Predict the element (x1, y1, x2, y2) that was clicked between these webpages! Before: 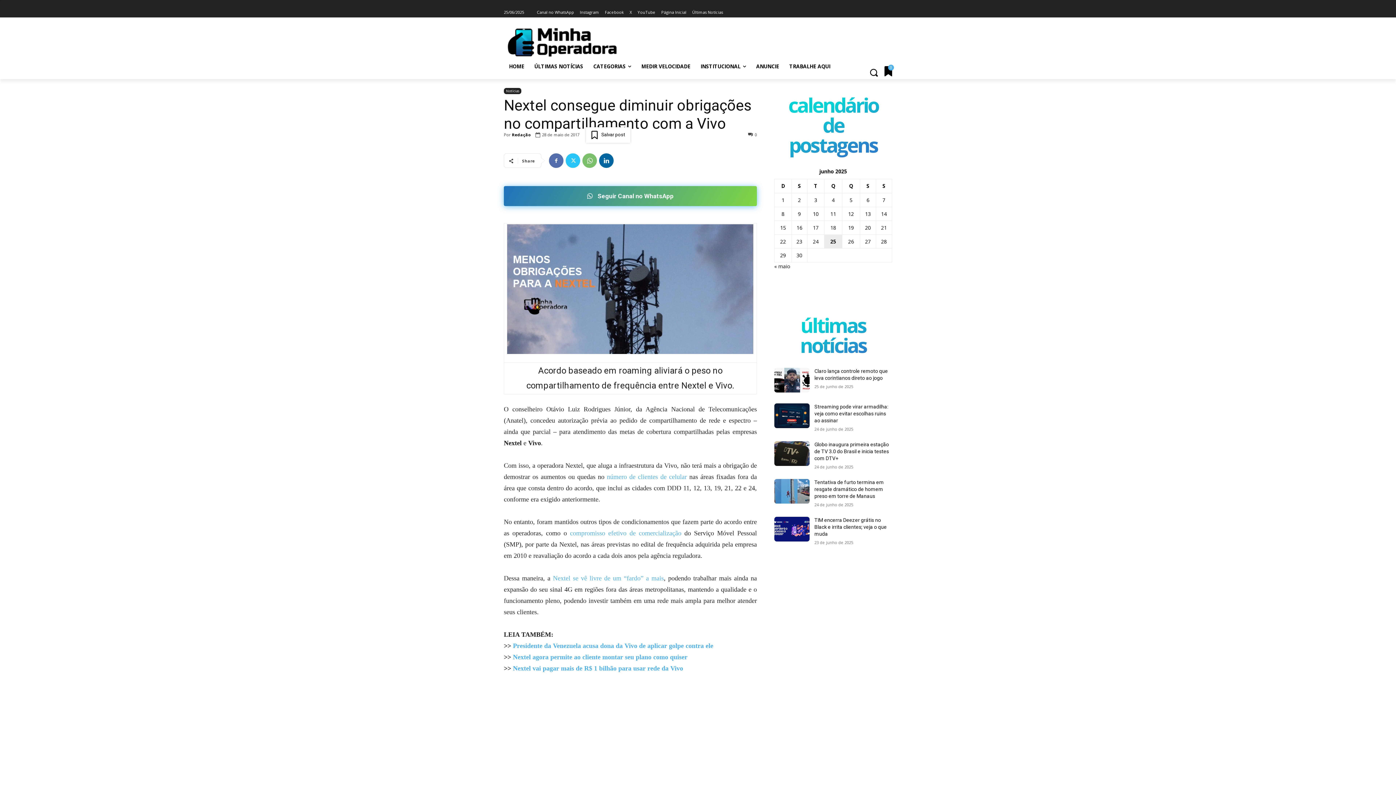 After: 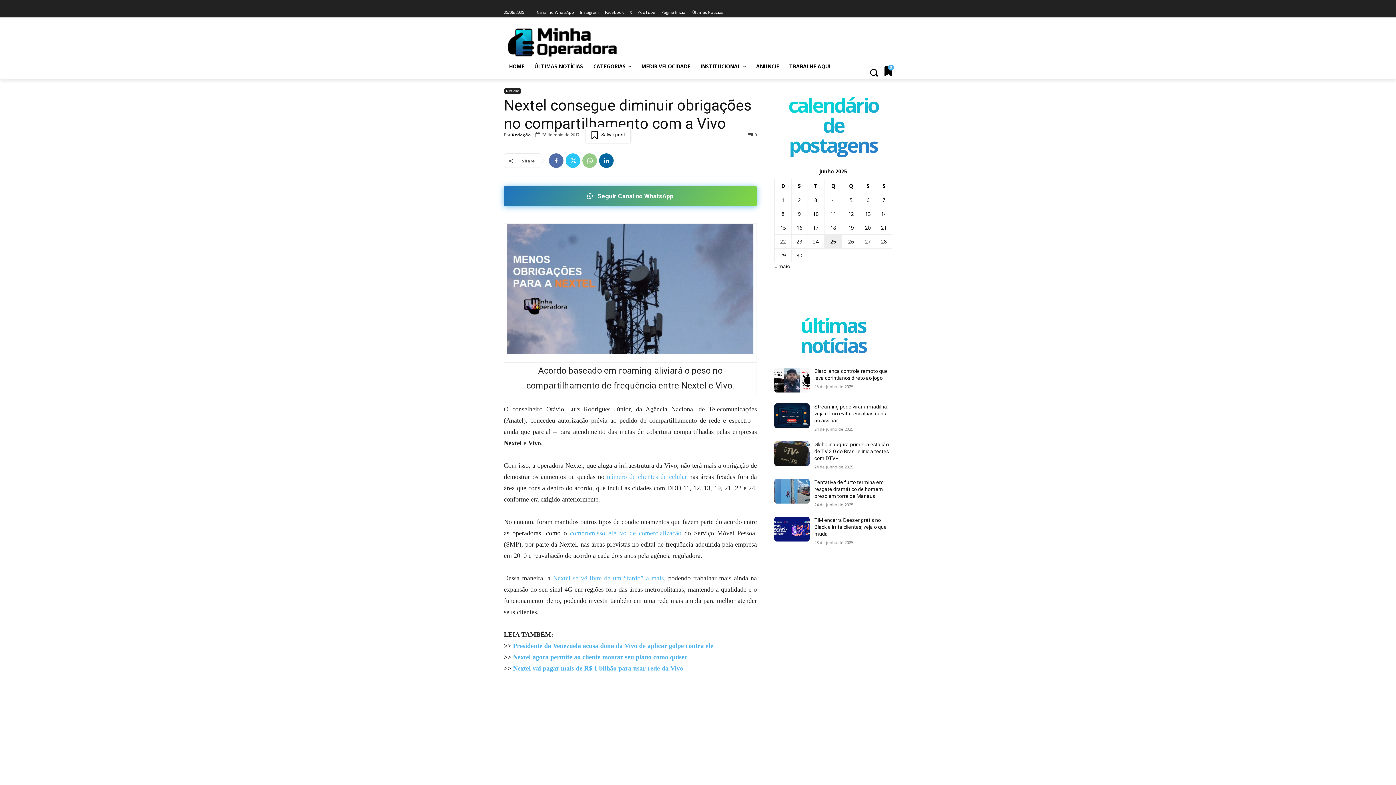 Action: bbox: (582, 153, 597, 168)